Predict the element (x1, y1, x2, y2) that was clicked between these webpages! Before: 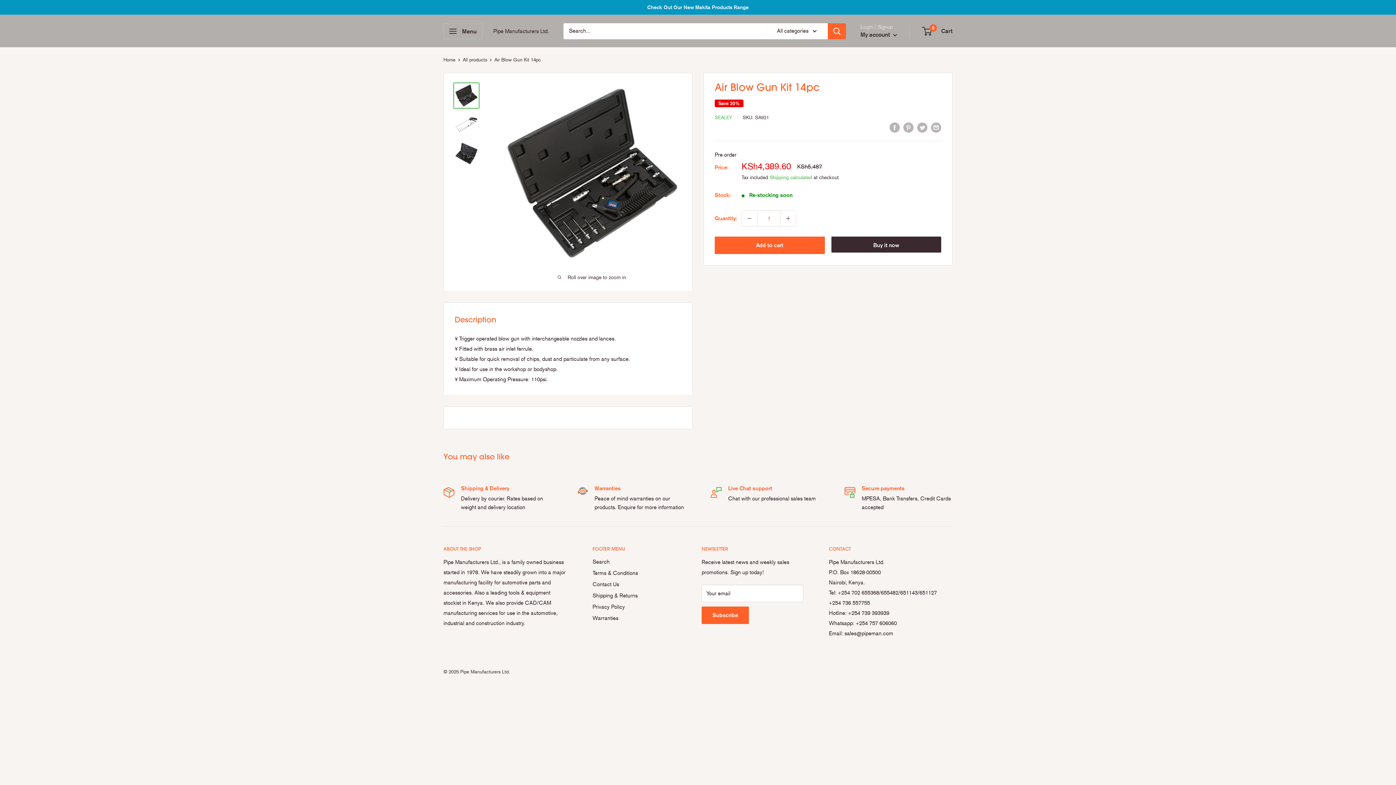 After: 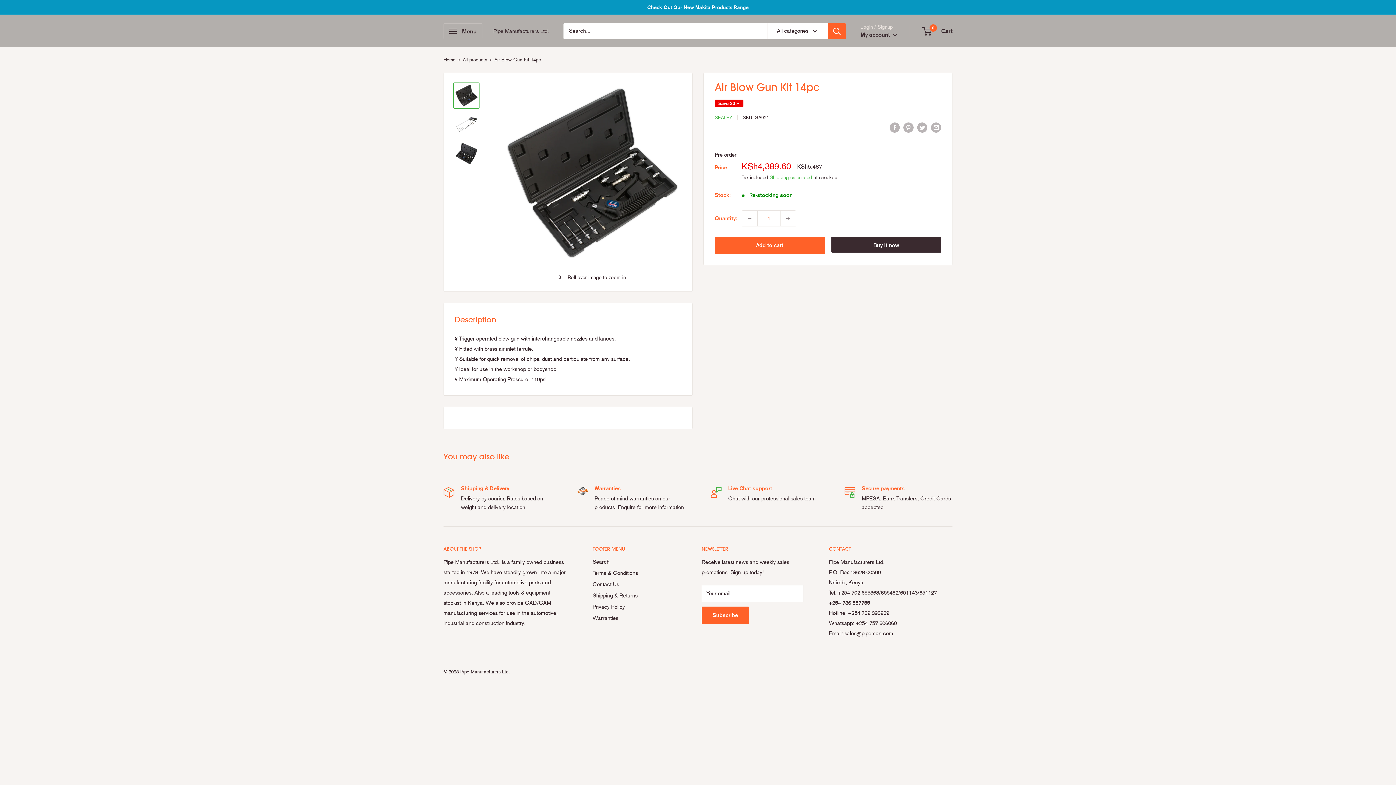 Action: bbox: (453, 82, 479, 108)